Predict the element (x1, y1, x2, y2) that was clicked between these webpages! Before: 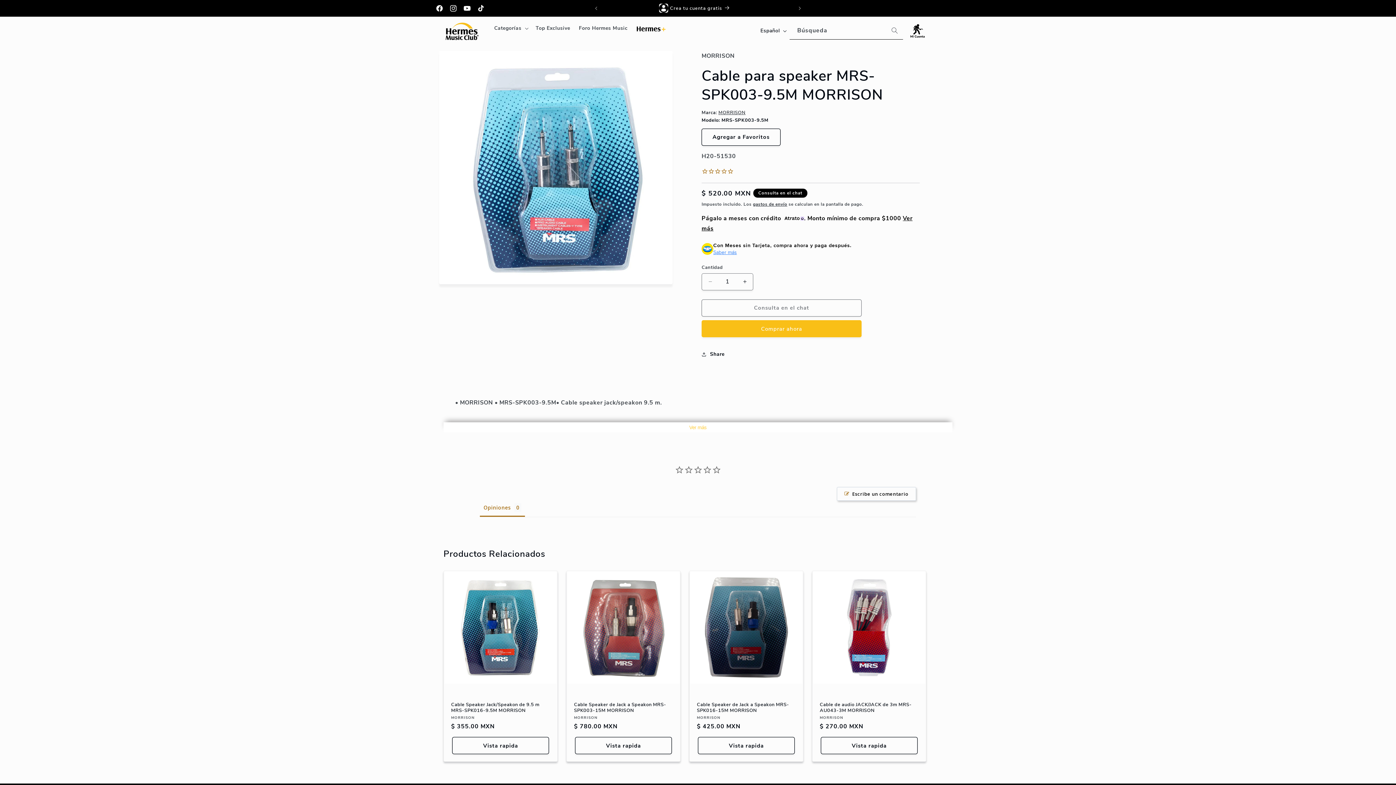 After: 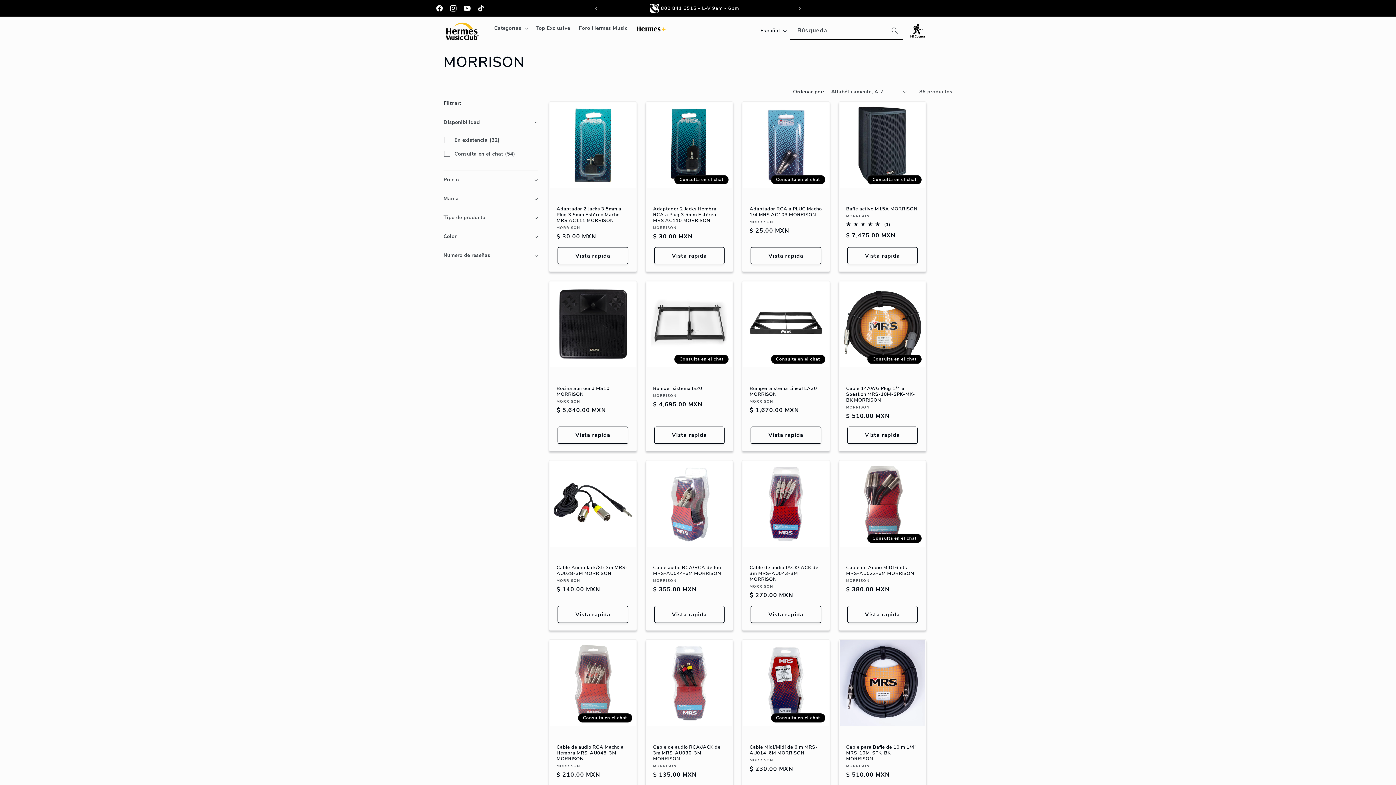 Action: label: MORRISON bbox: (718, 109, 745, 115)